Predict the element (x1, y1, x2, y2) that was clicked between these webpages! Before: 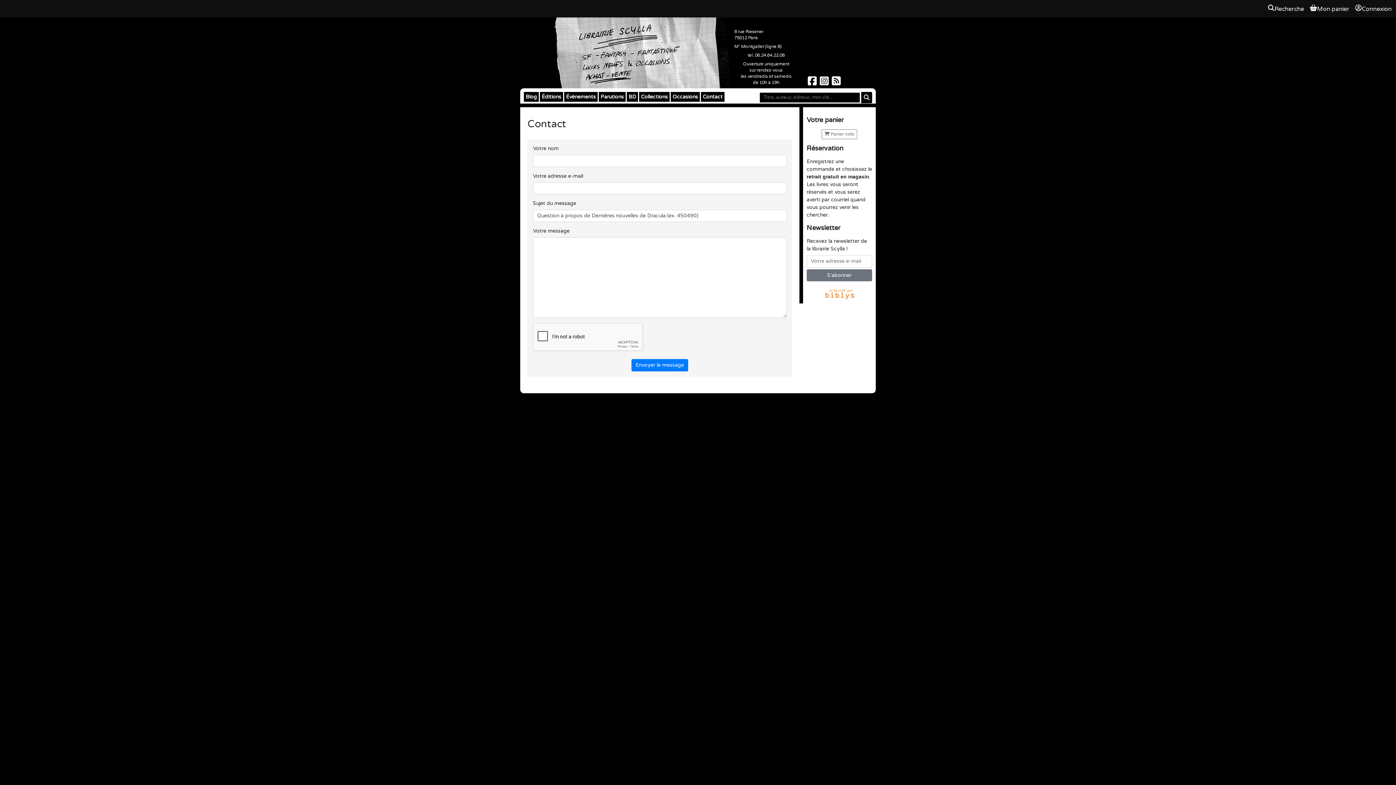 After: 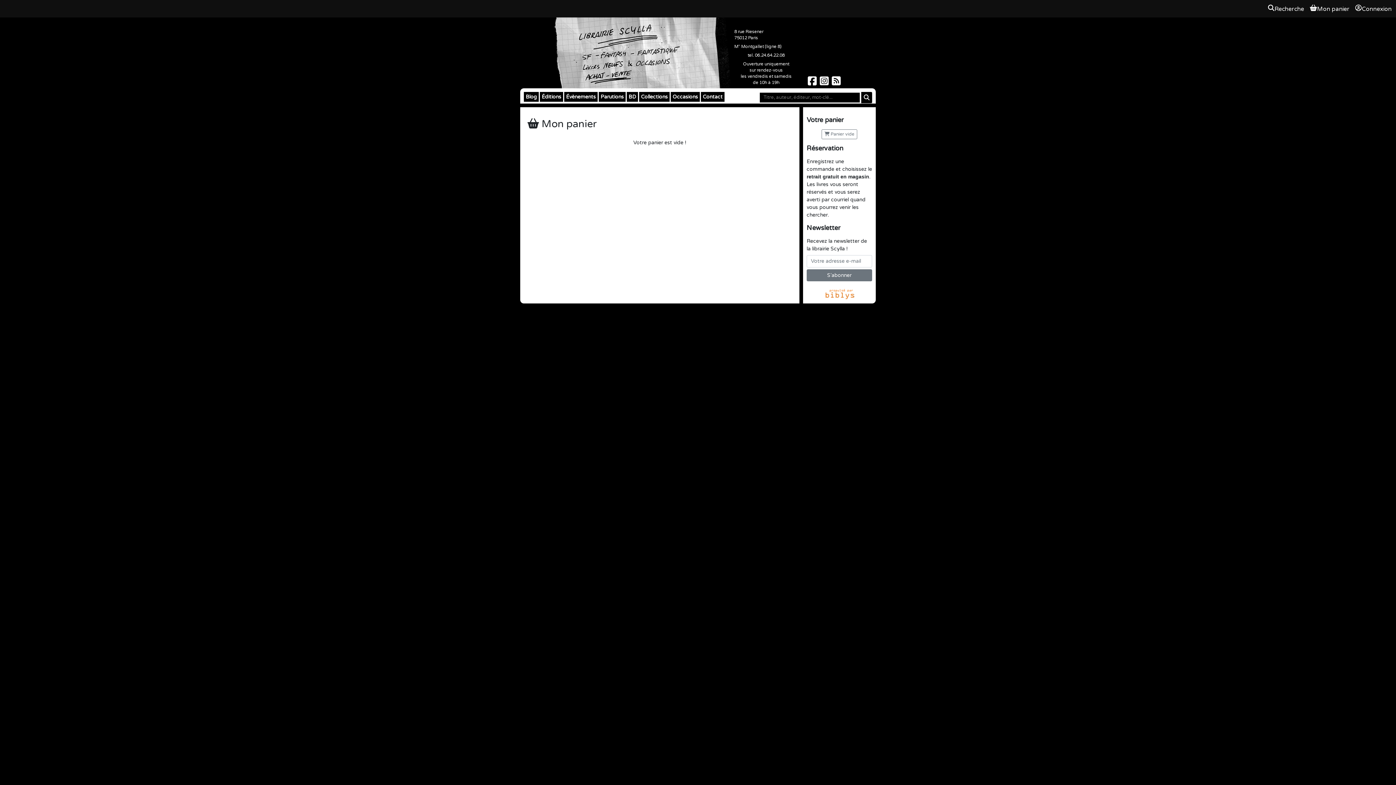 Action: bbox: (1308, 4, 1352, 13) label: Mon panier